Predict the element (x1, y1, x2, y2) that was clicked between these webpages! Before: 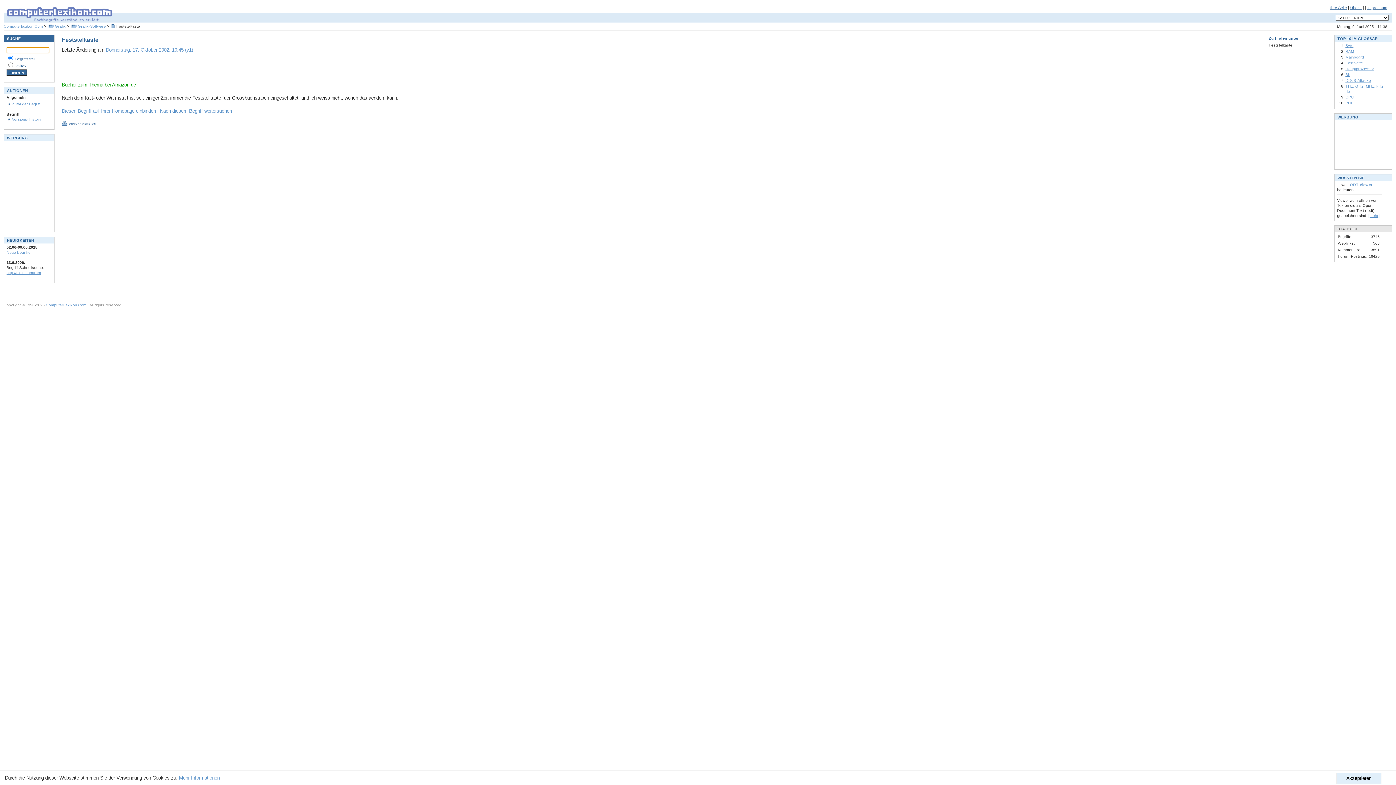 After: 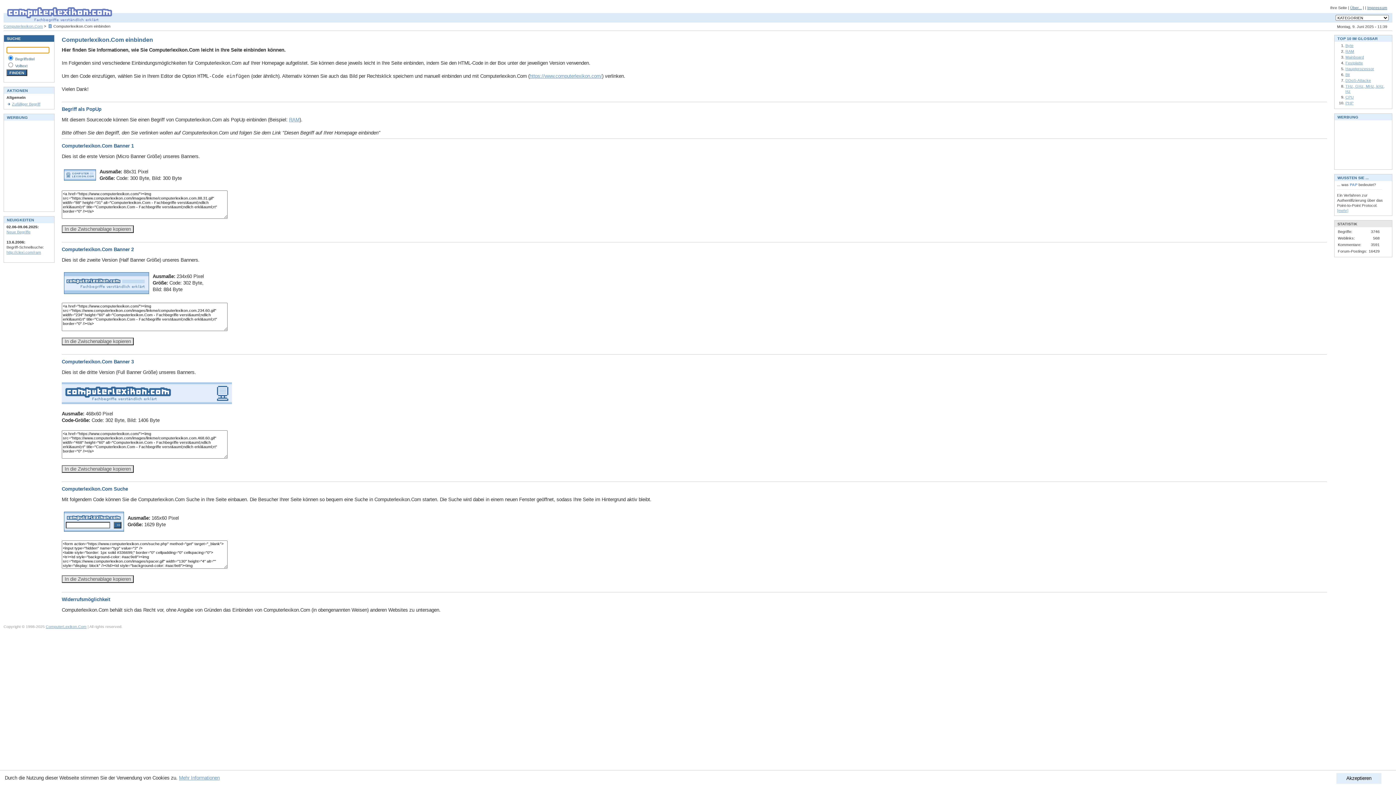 Action: label: Ihre Seite bbox: (1330, 5, 1347, 9)